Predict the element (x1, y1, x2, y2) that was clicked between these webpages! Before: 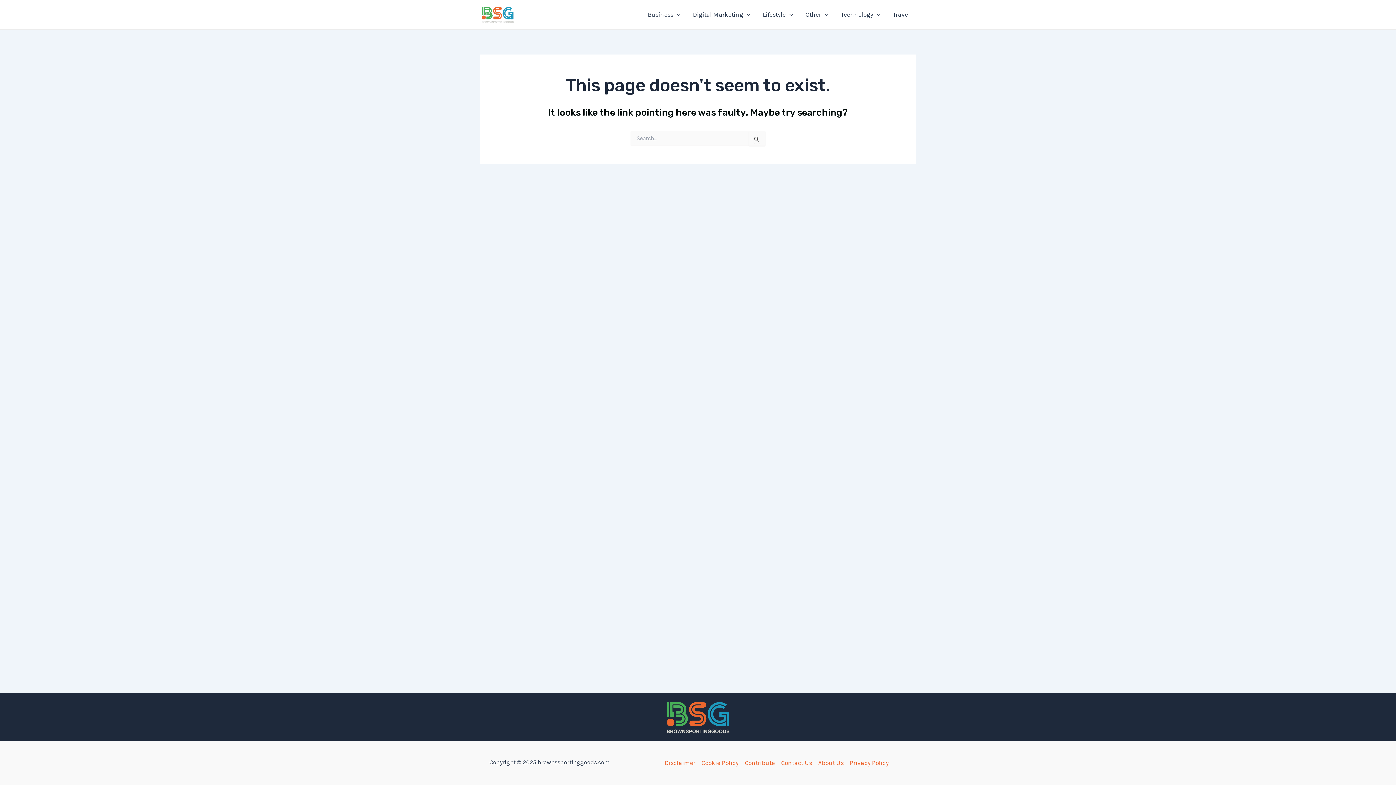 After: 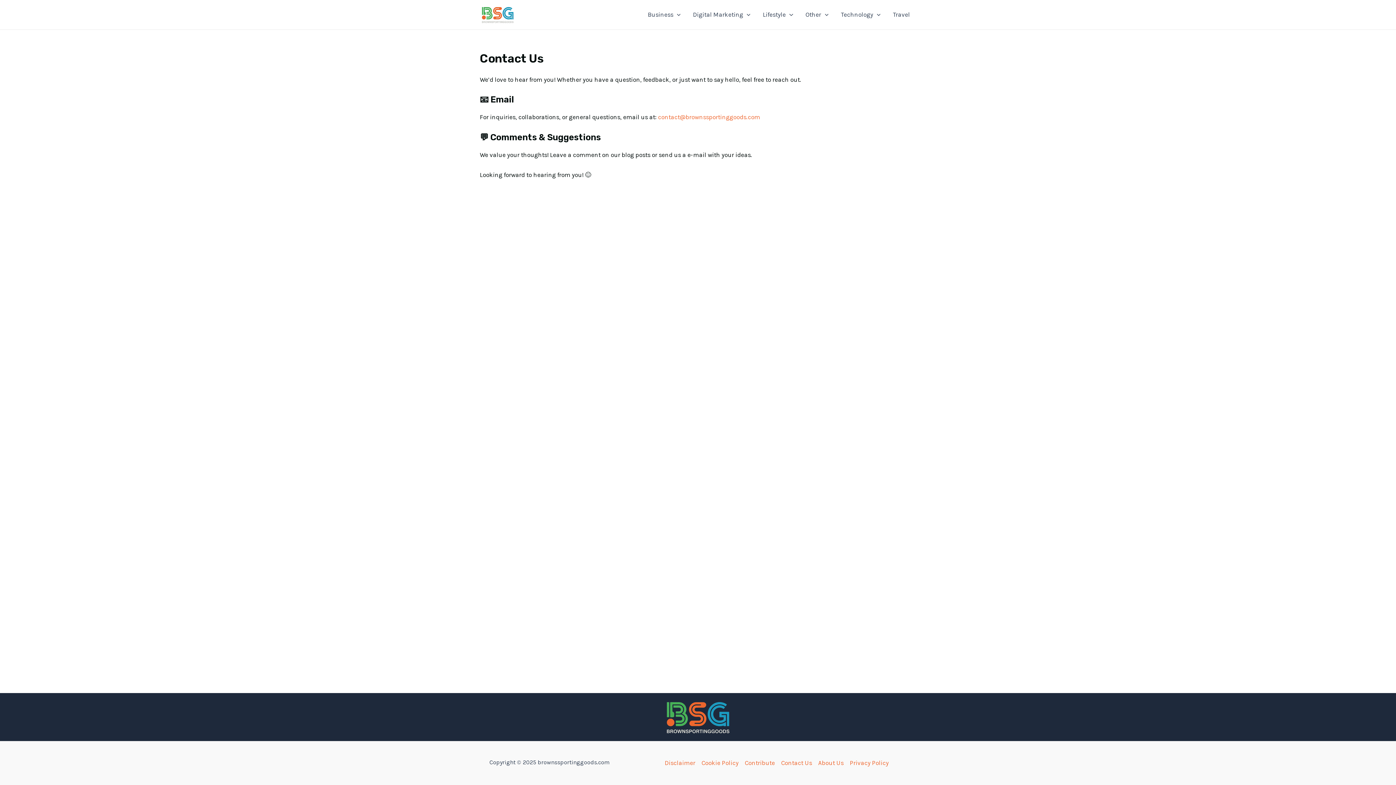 Action: label: Contact Us bbox: (778, 758, 815, 768)